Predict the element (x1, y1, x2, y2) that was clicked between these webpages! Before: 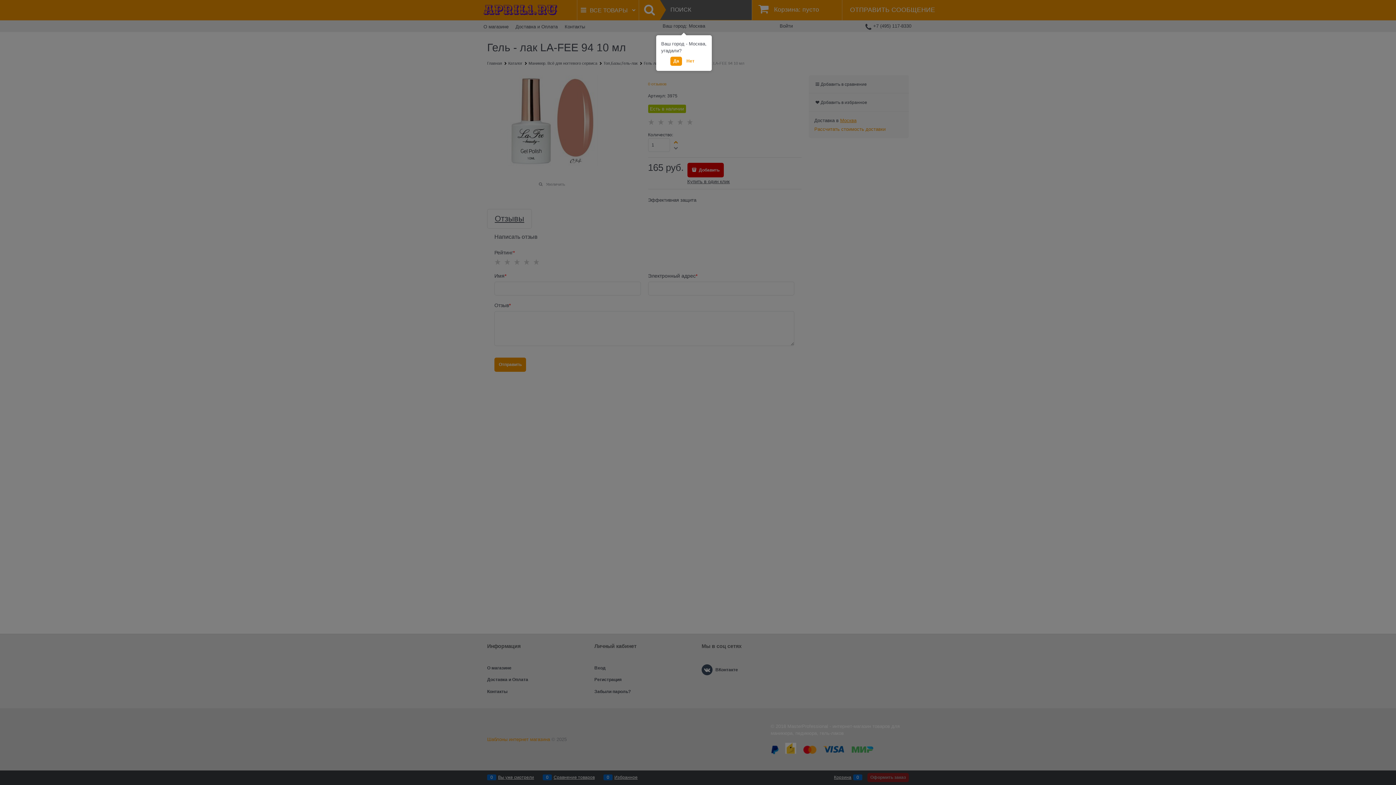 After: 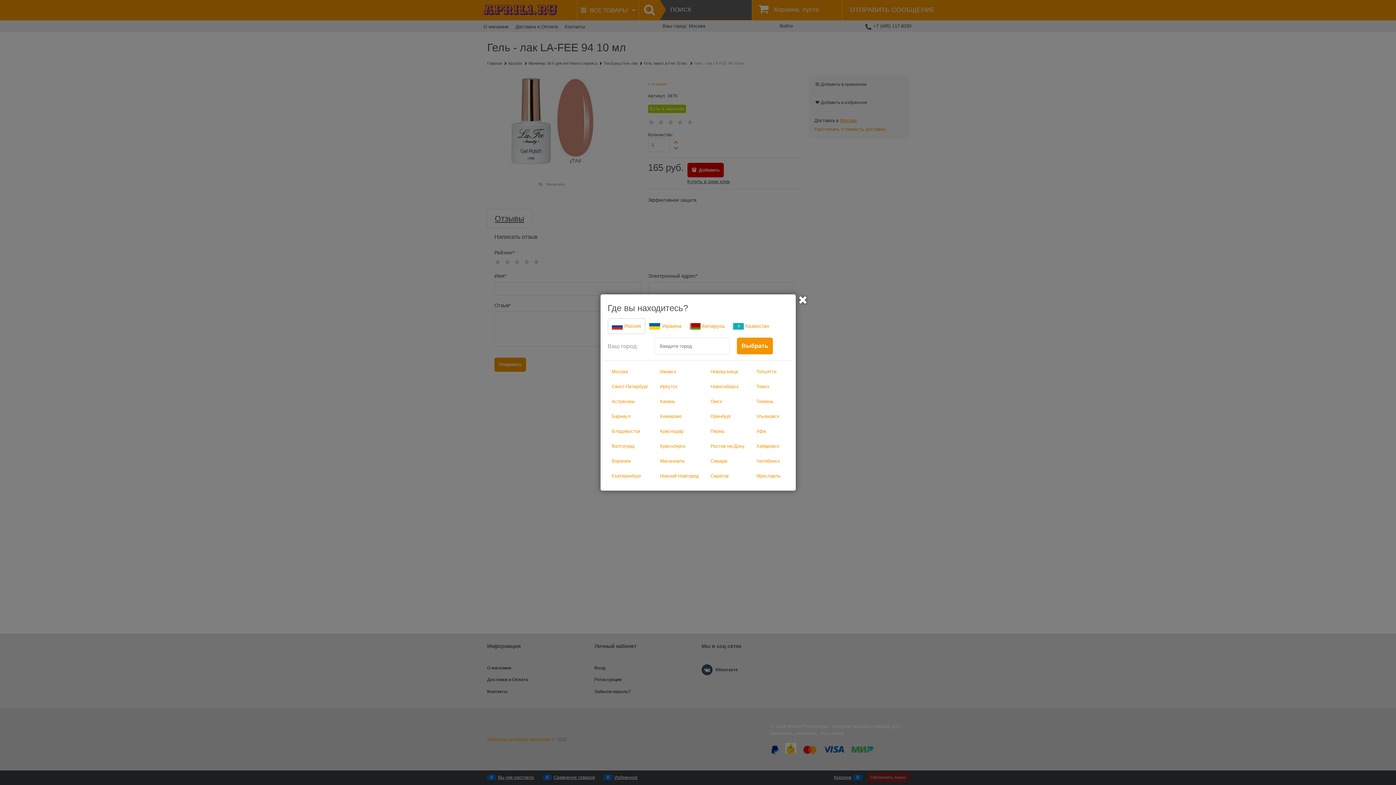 Action: bbox: (683, 56, 697, 65) label: Нет